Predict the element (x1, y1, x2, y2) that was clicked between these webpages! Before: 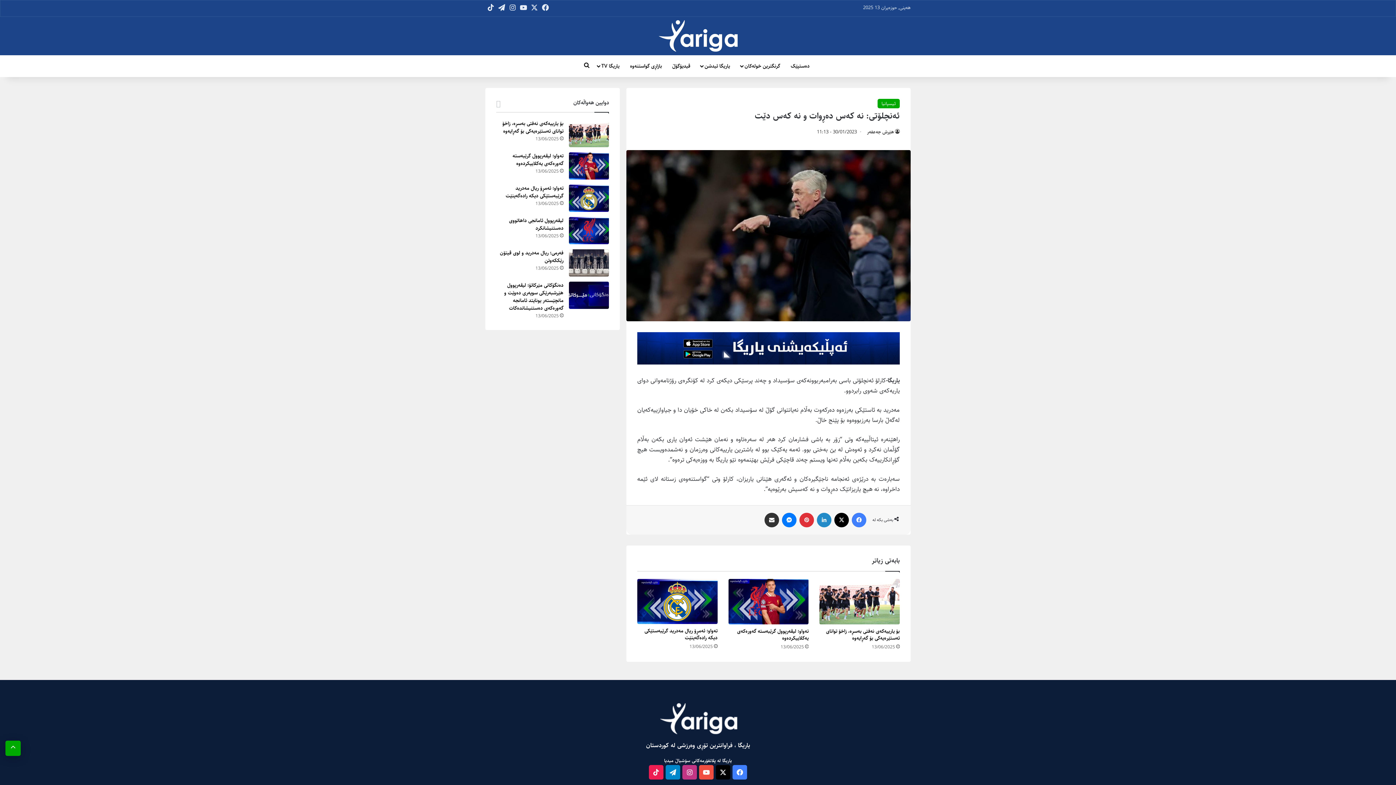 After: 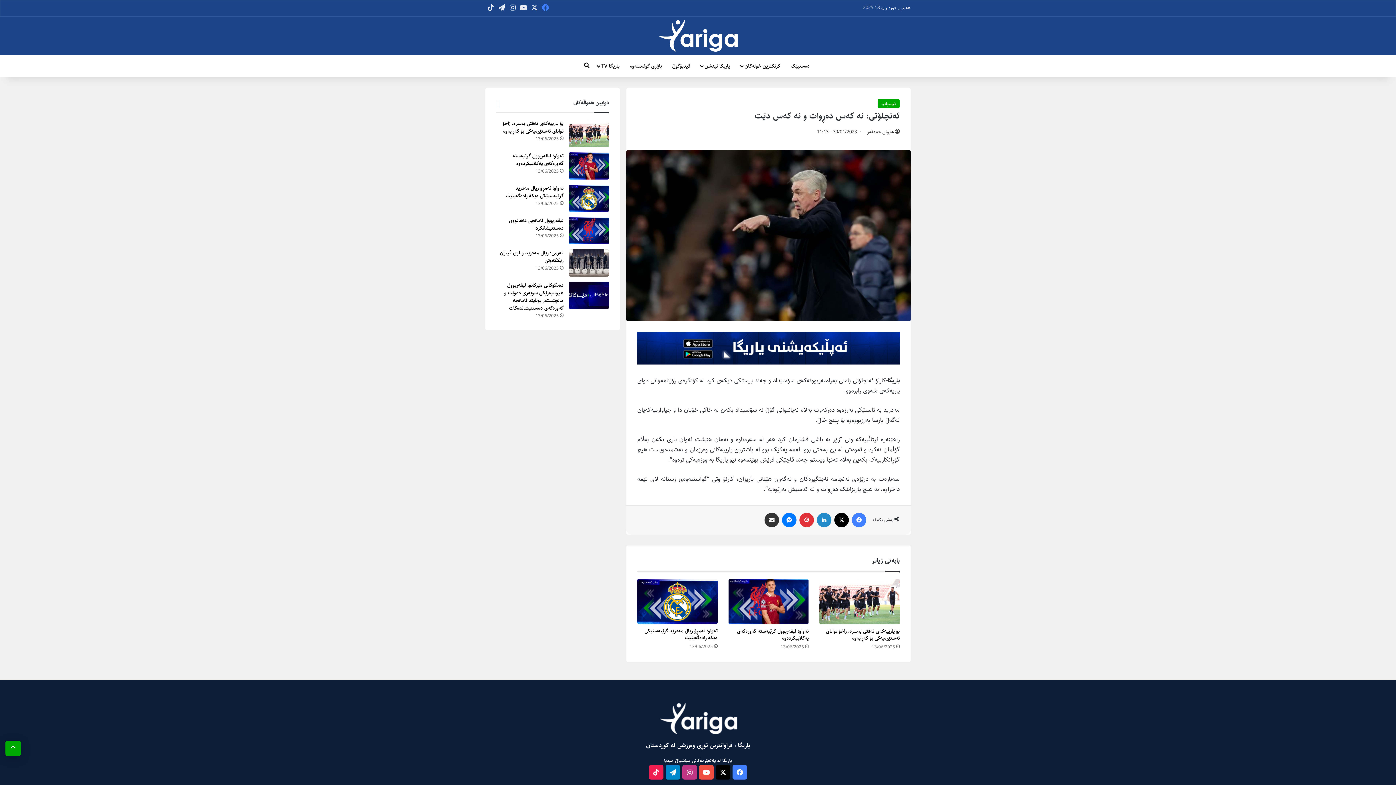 Action: bbox: (540, 0, 550, 16) label: Facebook